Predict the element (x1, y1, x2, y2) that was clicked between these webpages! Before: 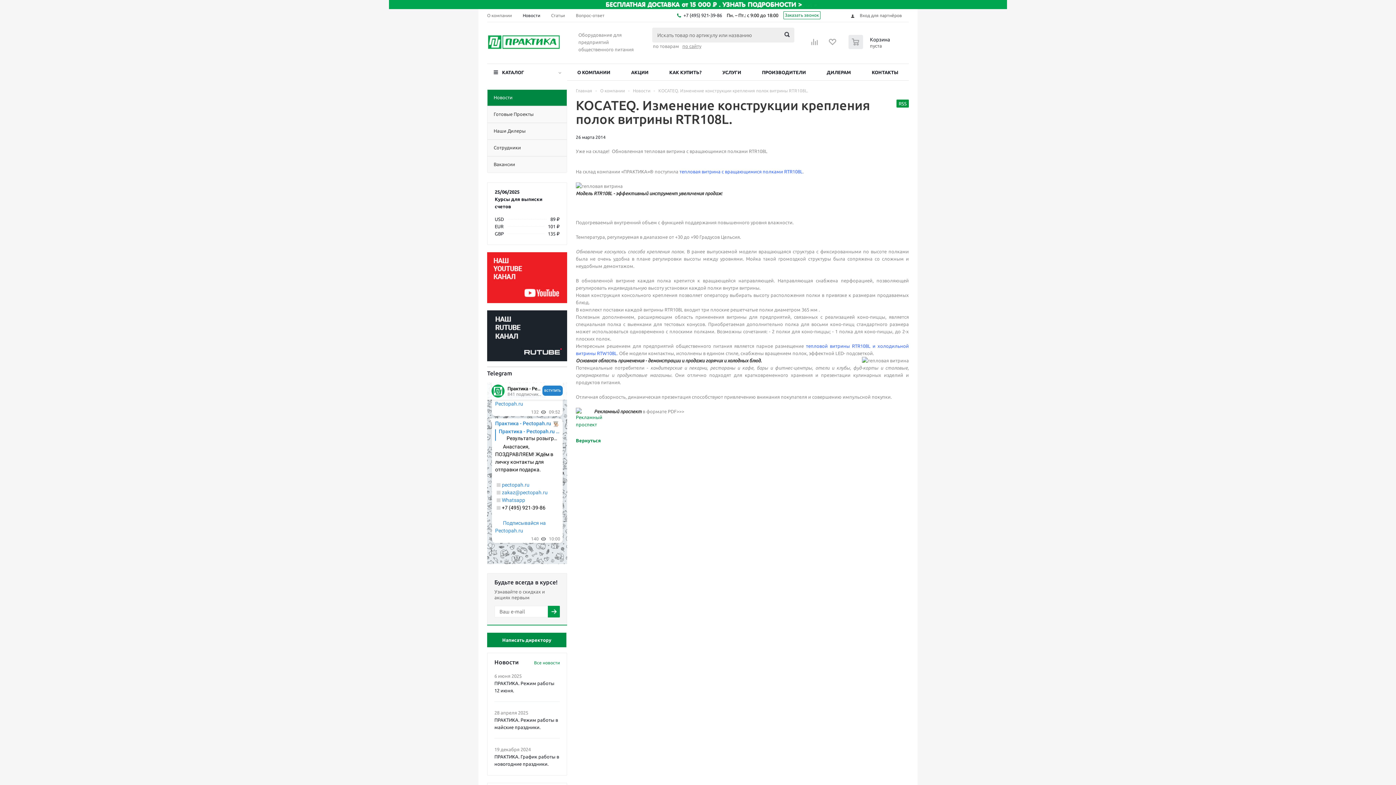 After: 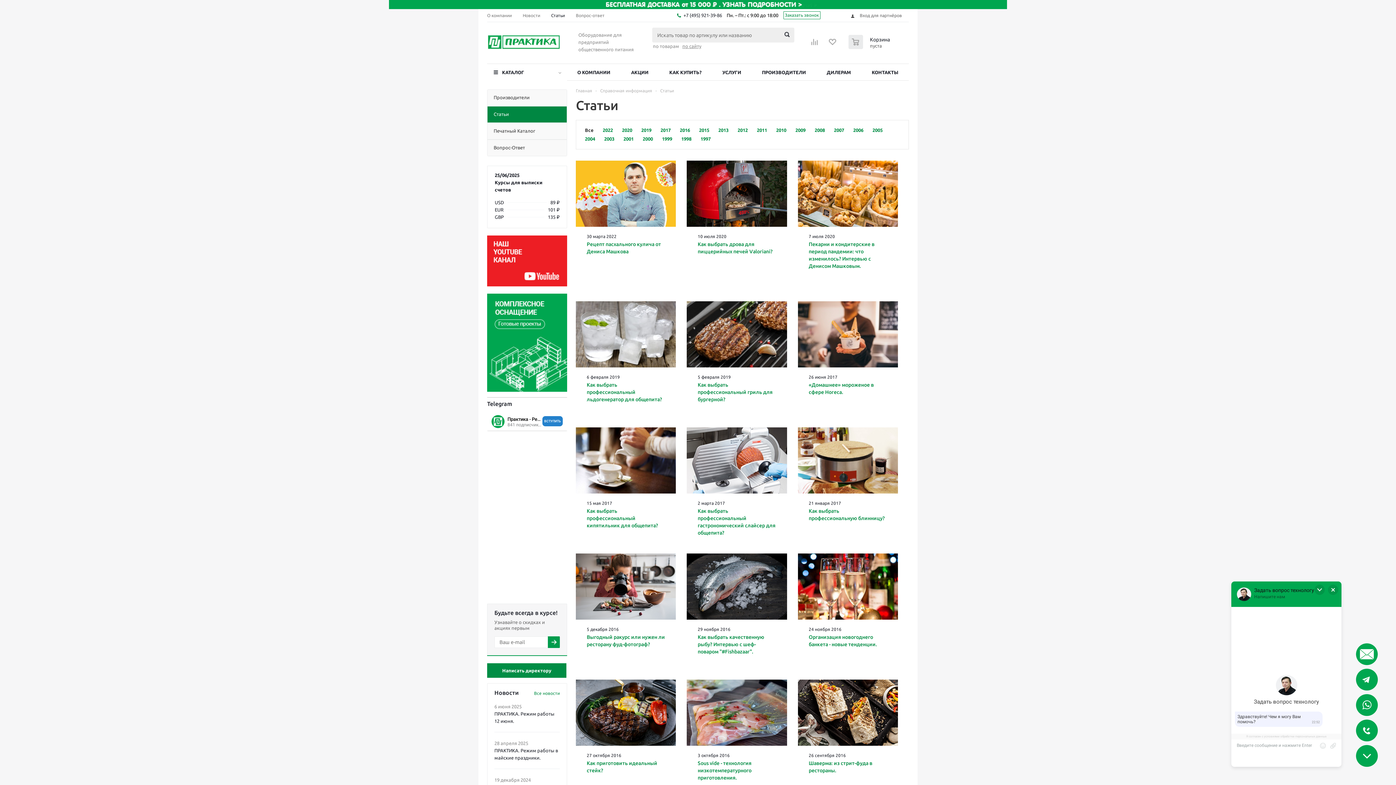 Action: bbox: (551, 9, 565, 18) label: Статьи